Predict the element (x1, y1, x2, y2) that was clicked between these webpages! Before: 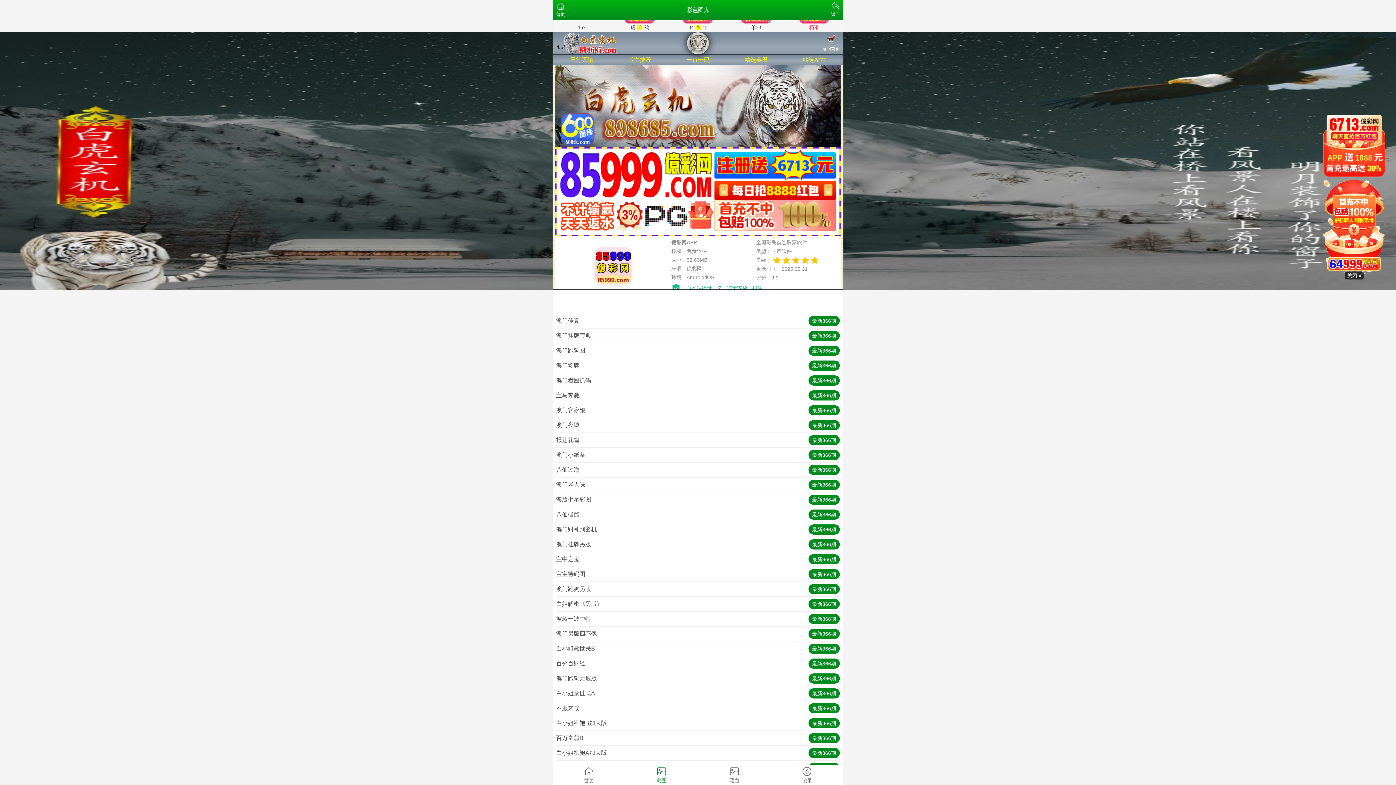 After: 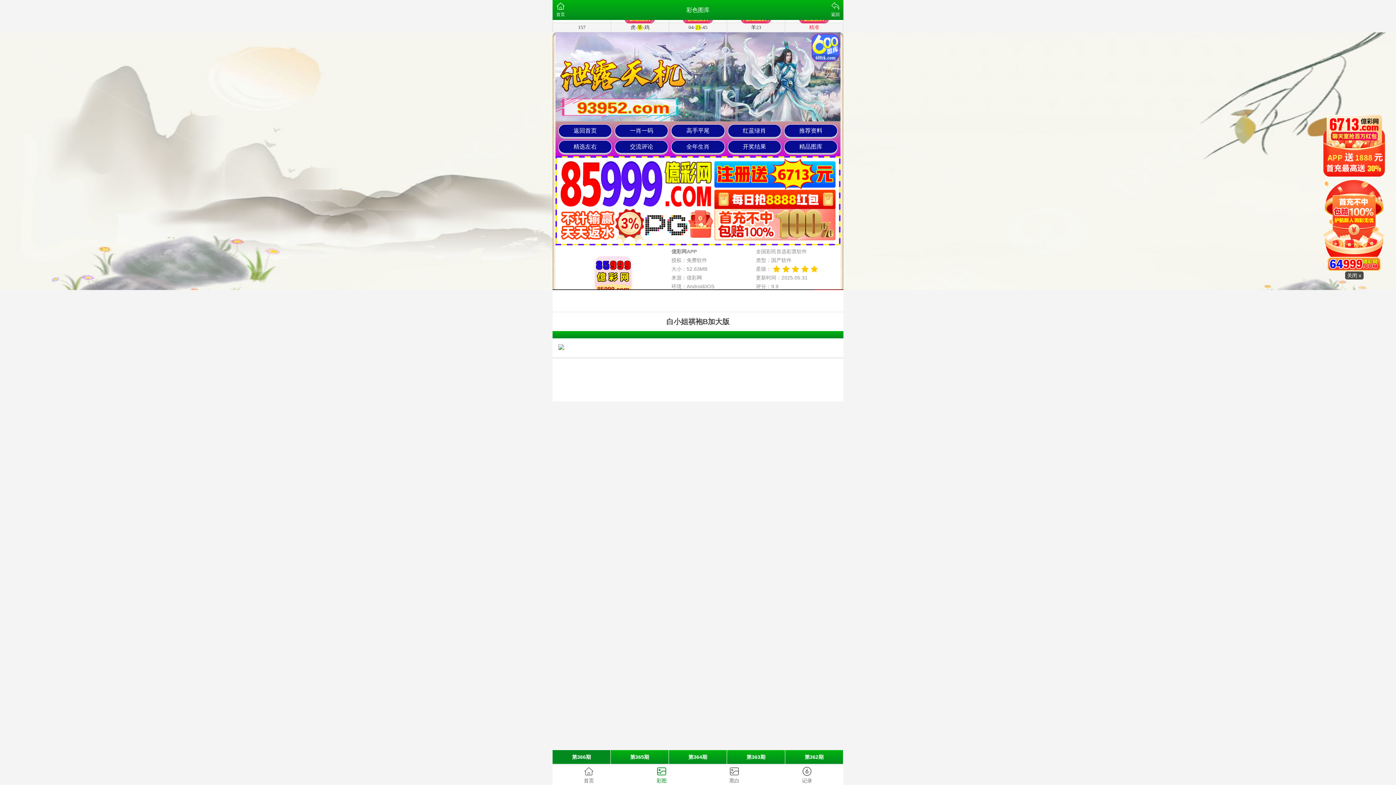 Action: label: 白小姐祺袍B加大版
最新366期 bbox: (556, 716, 840, 730)